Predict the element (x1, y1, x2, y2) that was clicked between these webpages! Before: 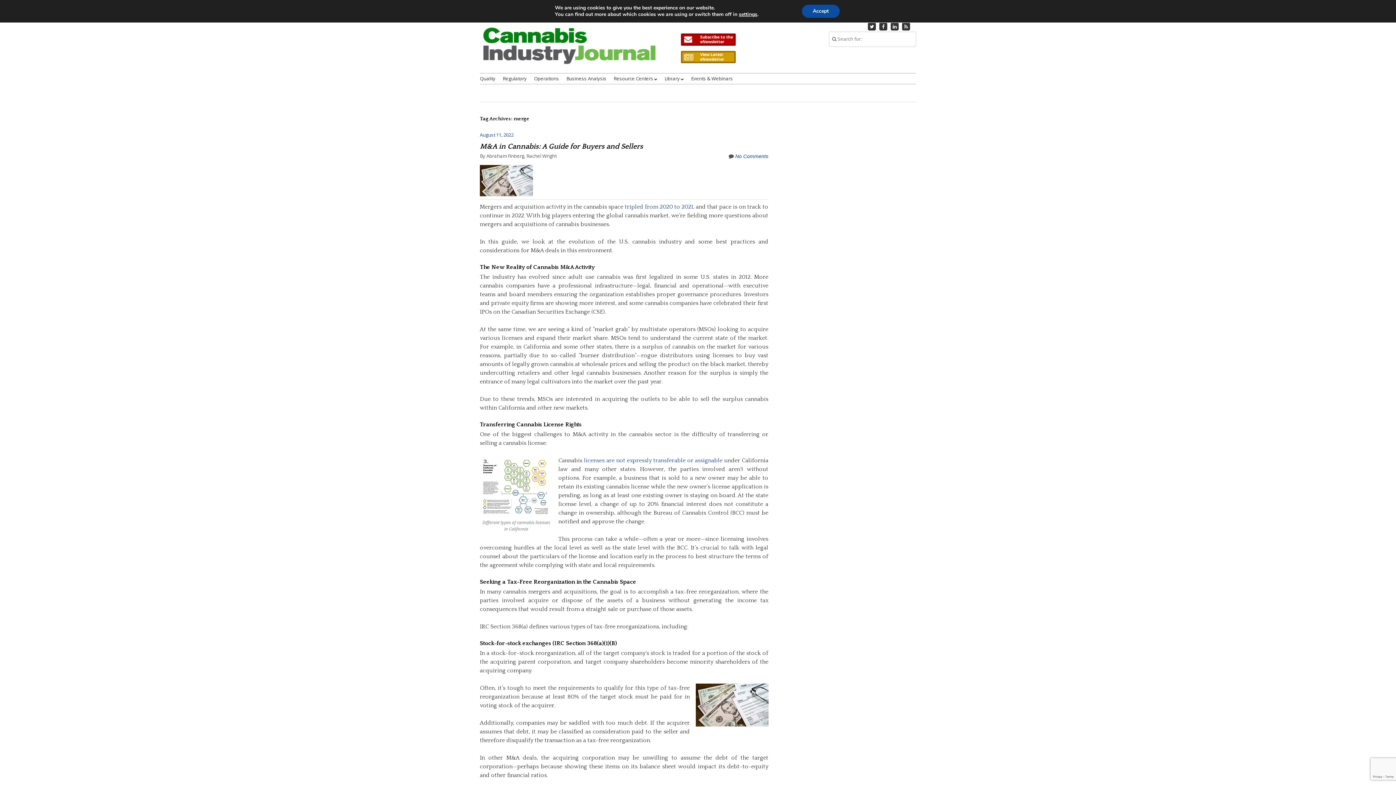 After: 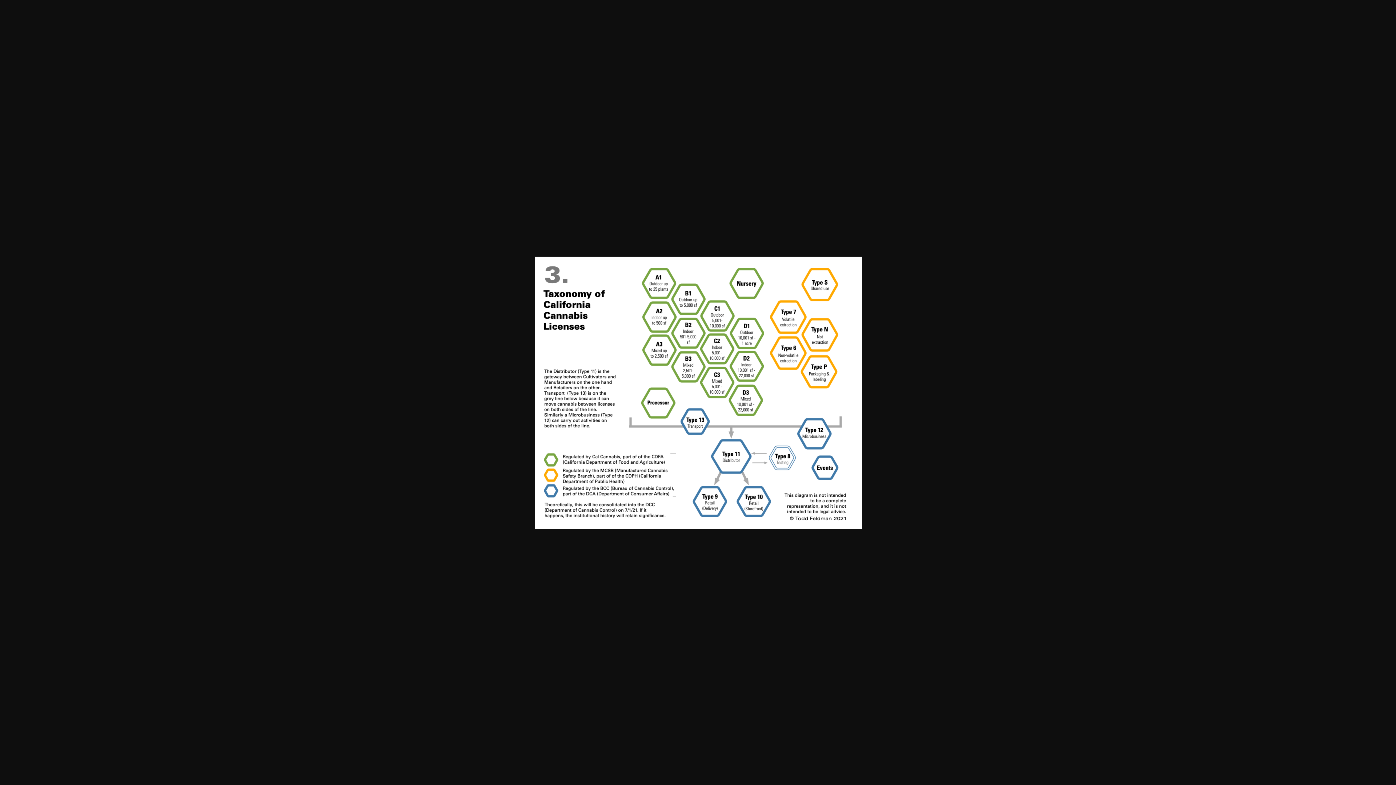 Action: bbox: (481, 458, 551, 465)